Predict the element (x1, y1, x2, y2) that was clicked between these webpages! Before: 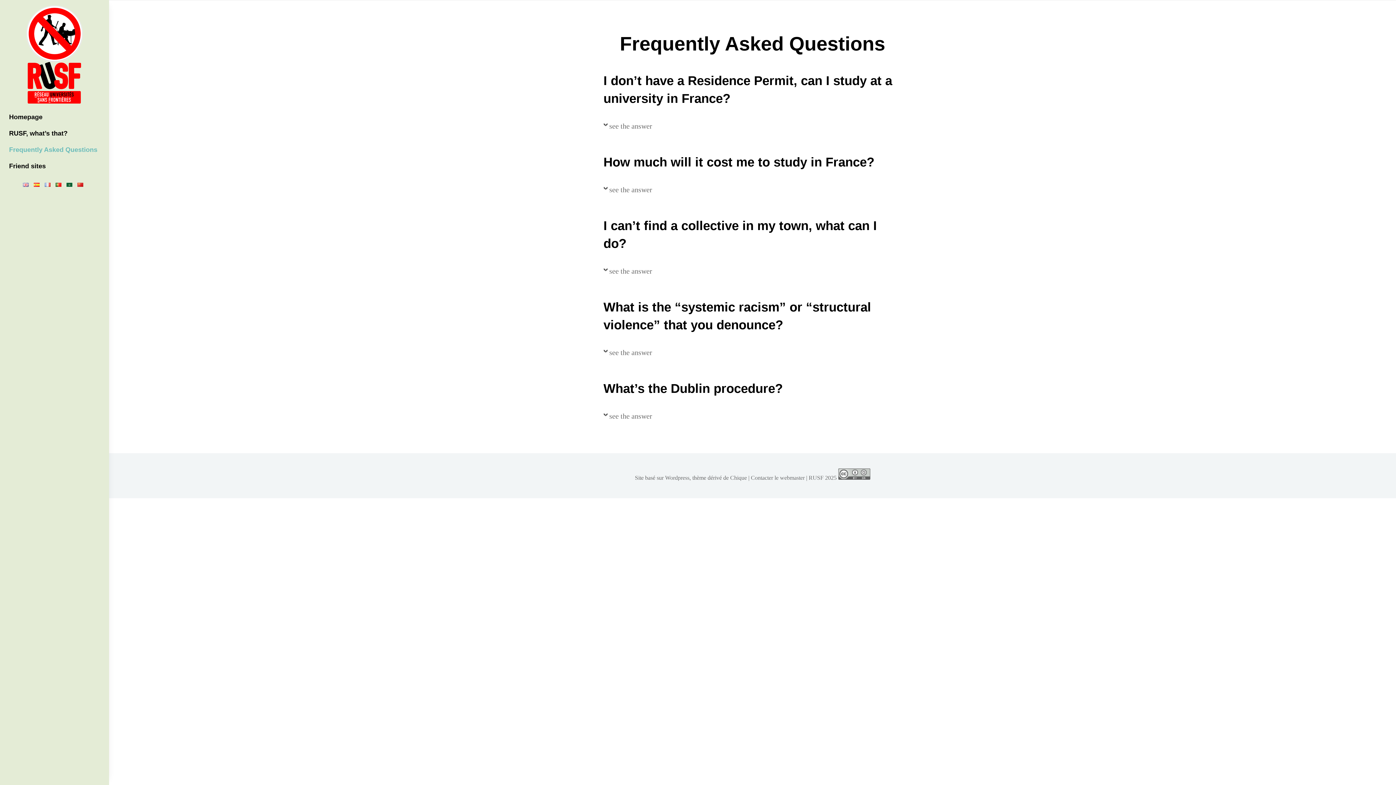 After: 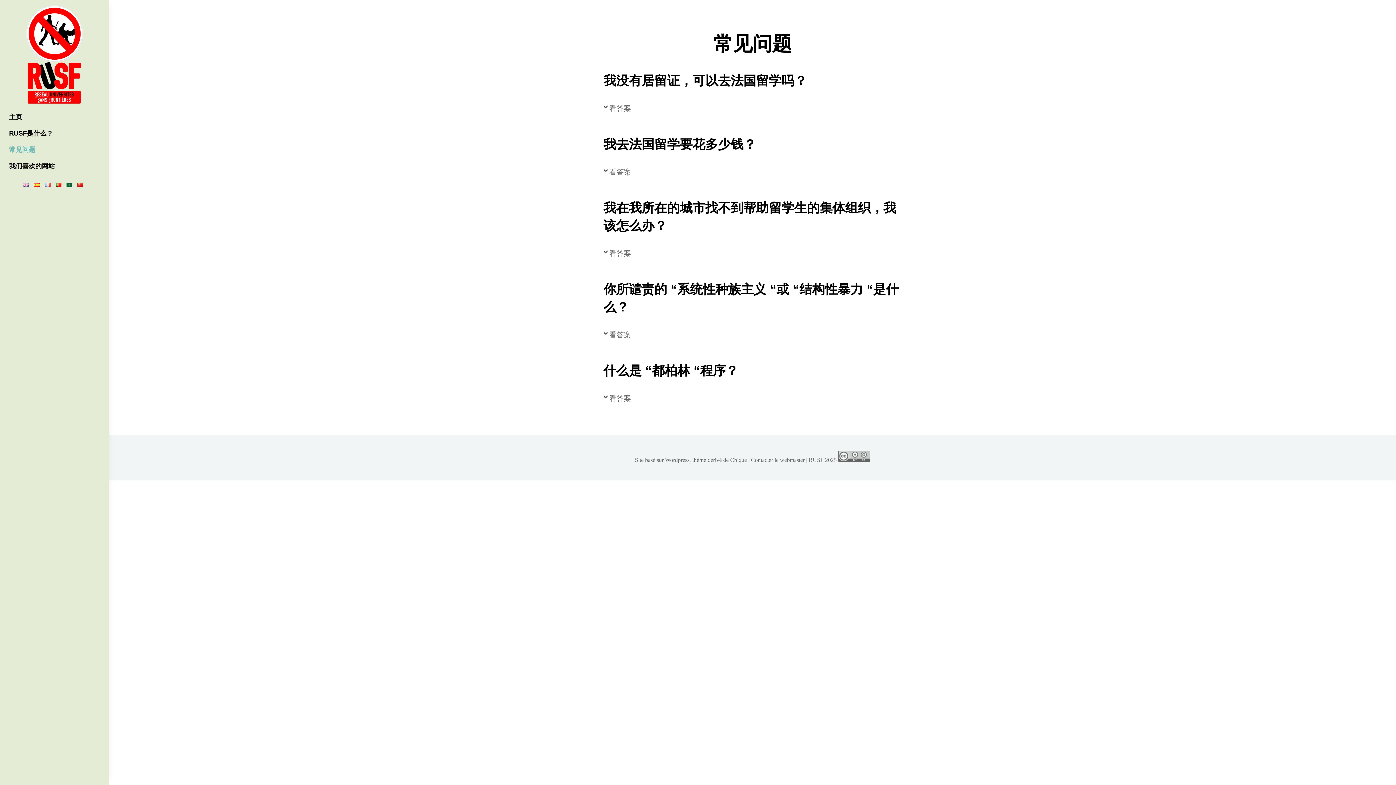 Action: bbox: (77, 180, 83, 188)